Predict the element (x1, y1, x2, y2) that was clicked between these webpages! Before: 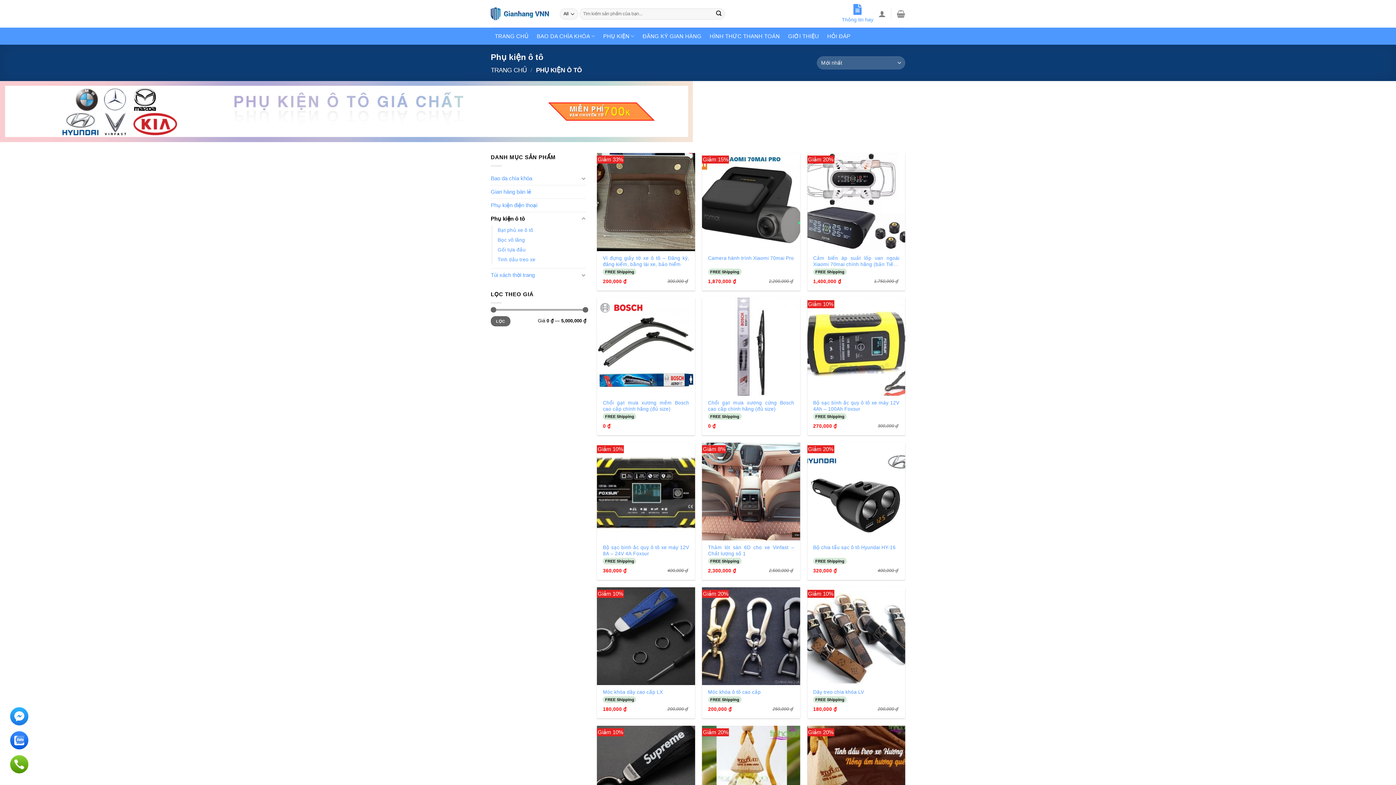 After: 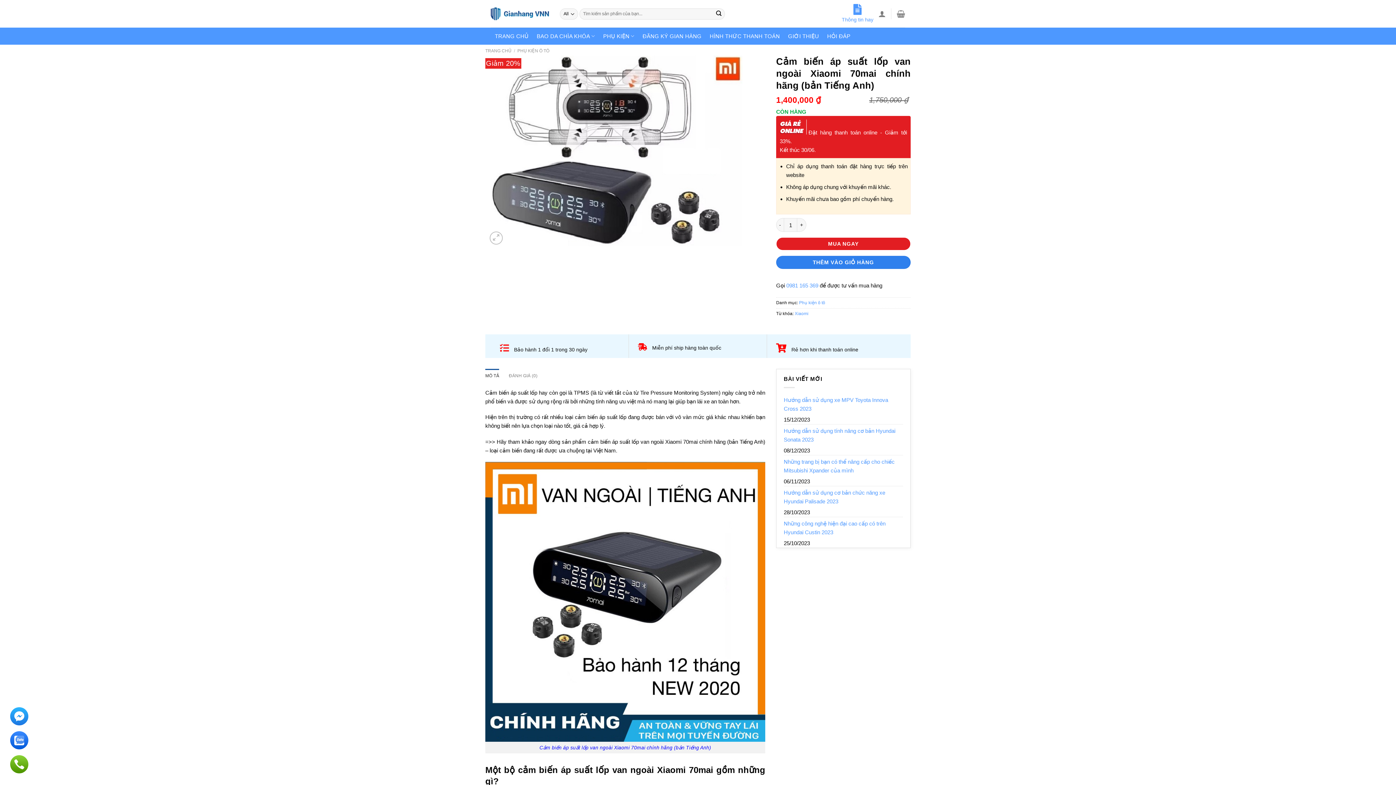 Action: label: Cảm biến áp suất lốp van ngoài Xiaomi 70mai chính hãng (bản Tiếng Anh) bbox: (813, 255, 899, 267)